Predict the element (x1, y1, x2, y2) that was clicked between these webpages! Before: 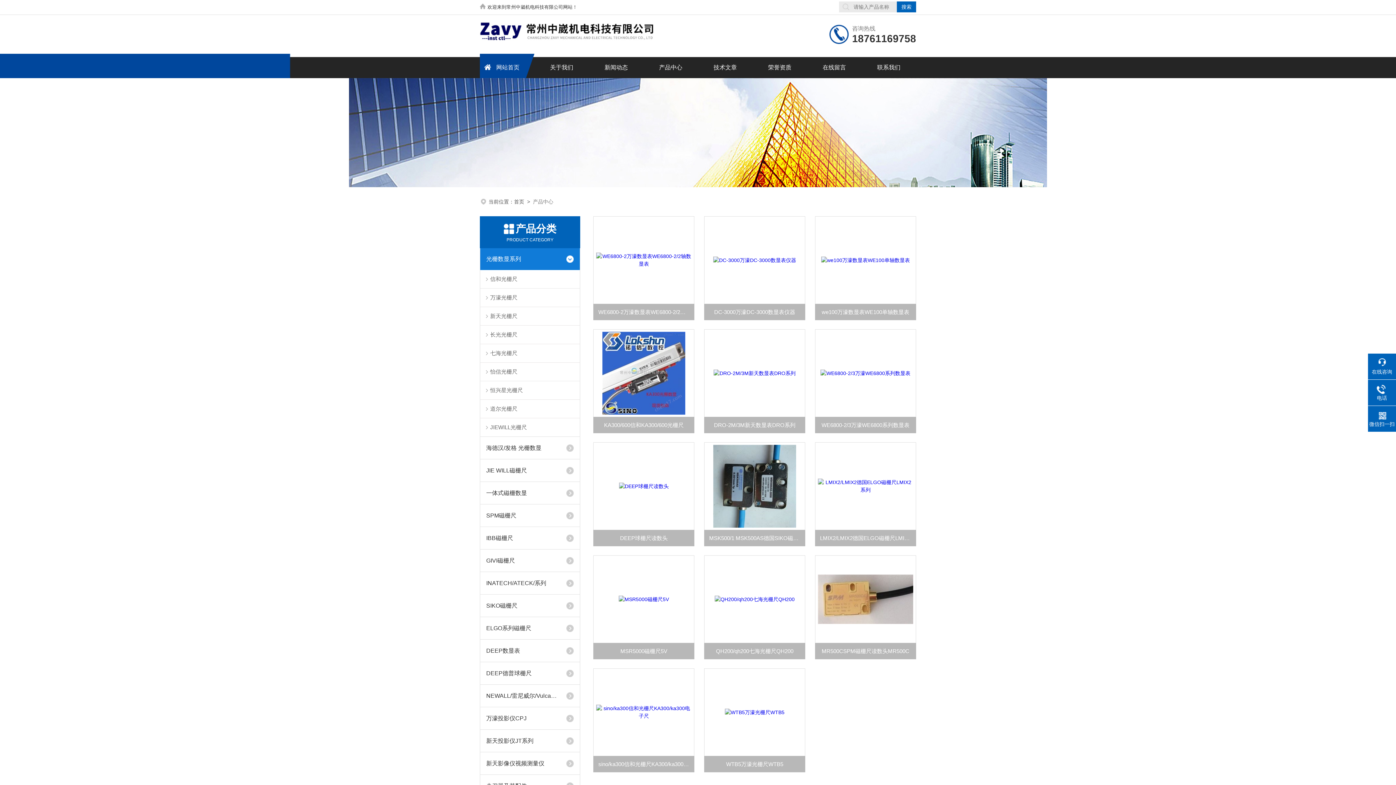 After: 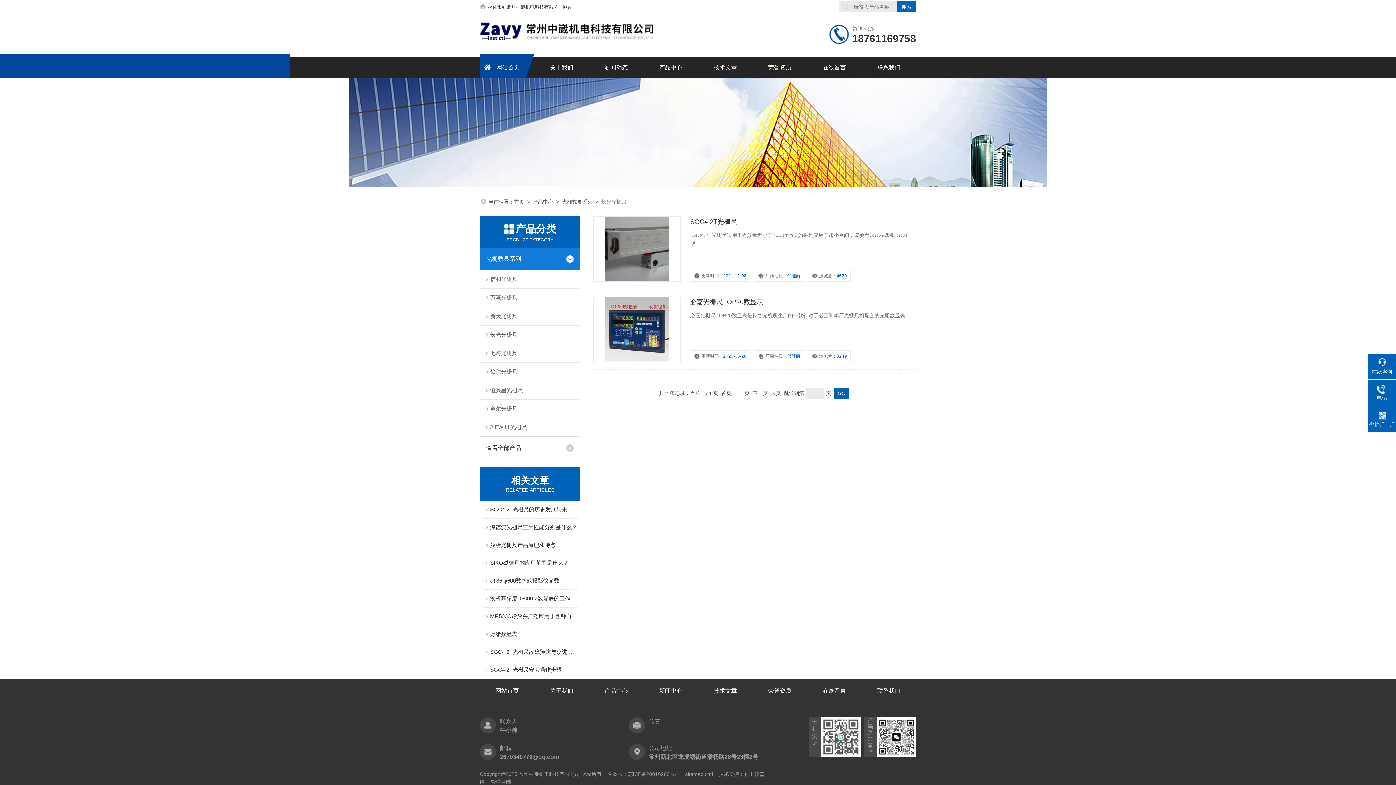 Action: bbox: (480, 325, 580, 344) label: 长光光栅尺